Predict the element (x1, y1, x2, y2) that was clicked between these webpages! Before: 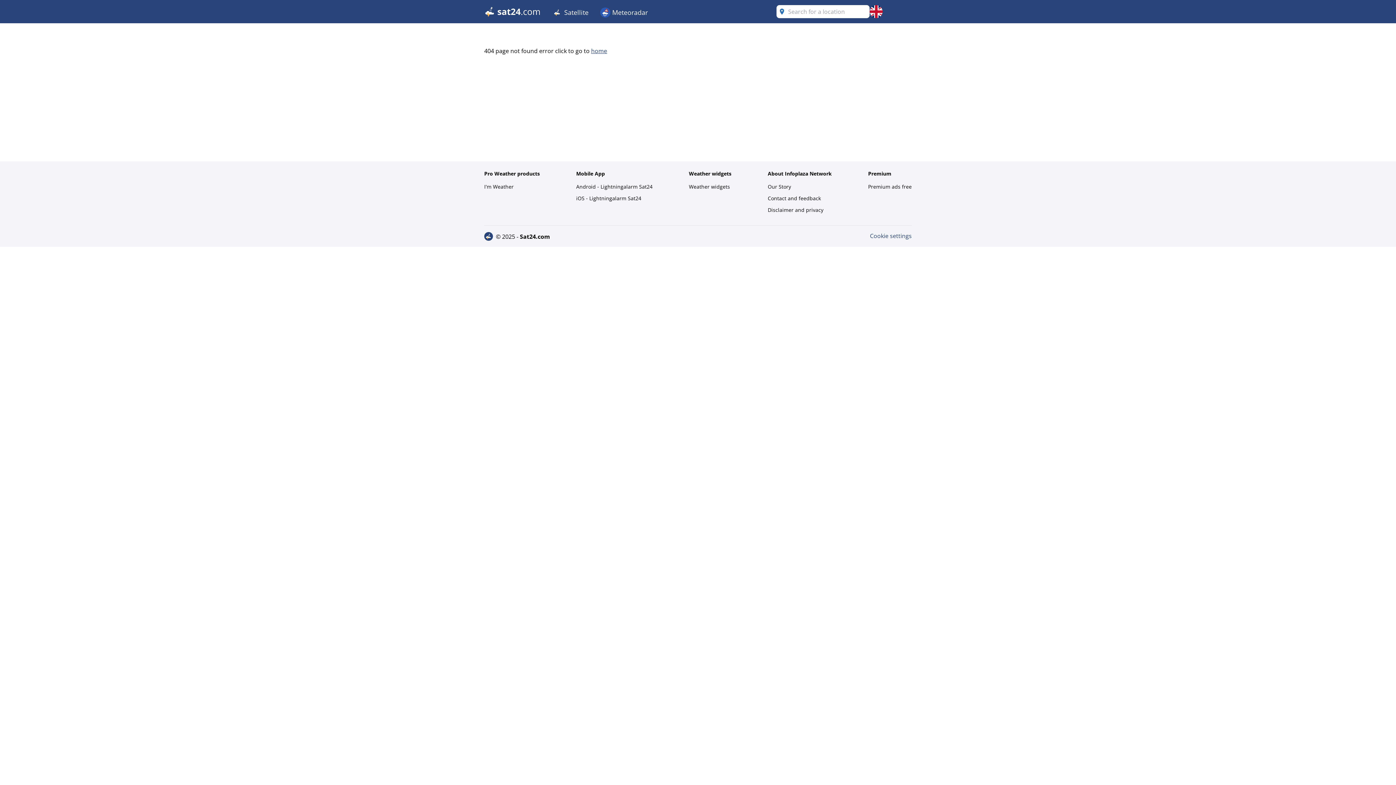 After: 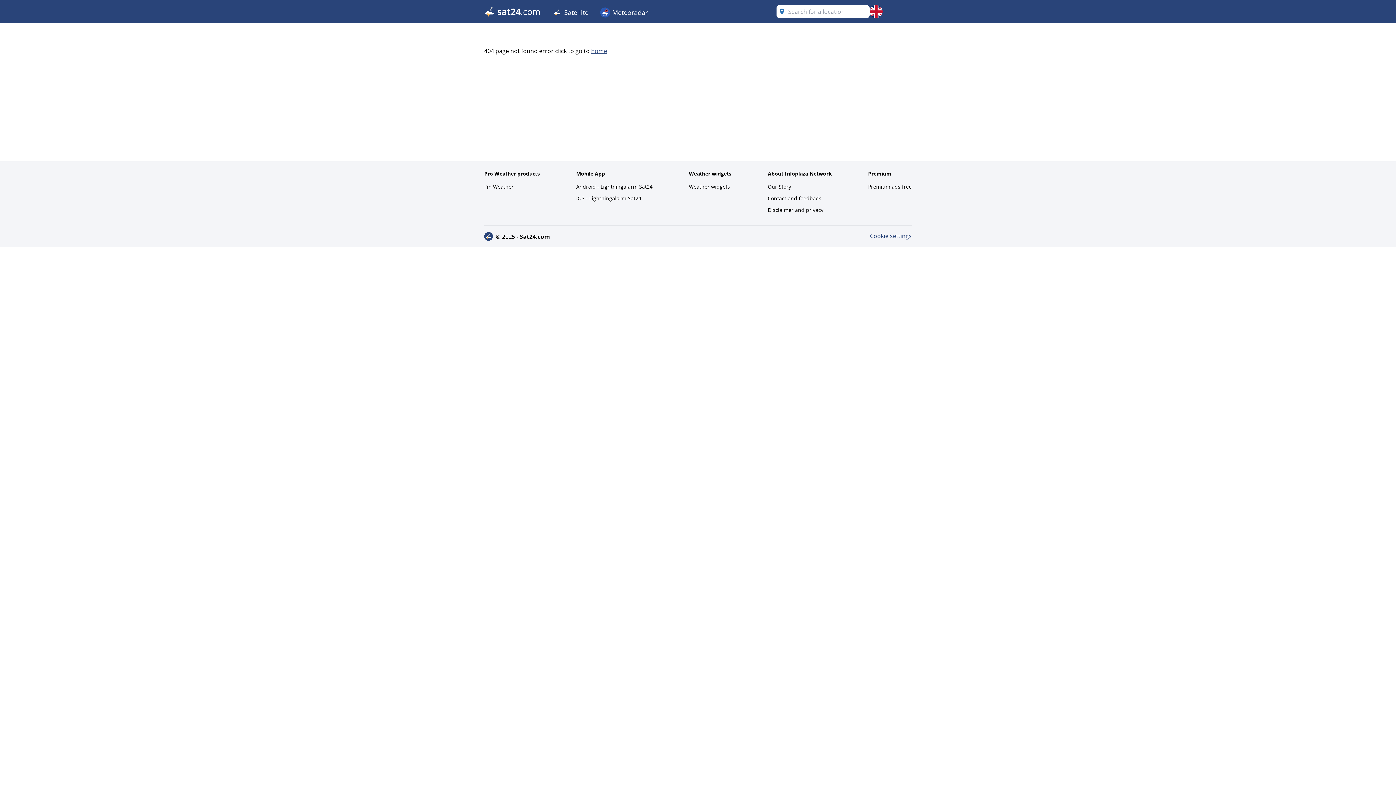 Action: label: Cookie settings bbox: (870, 232, 912, 240)